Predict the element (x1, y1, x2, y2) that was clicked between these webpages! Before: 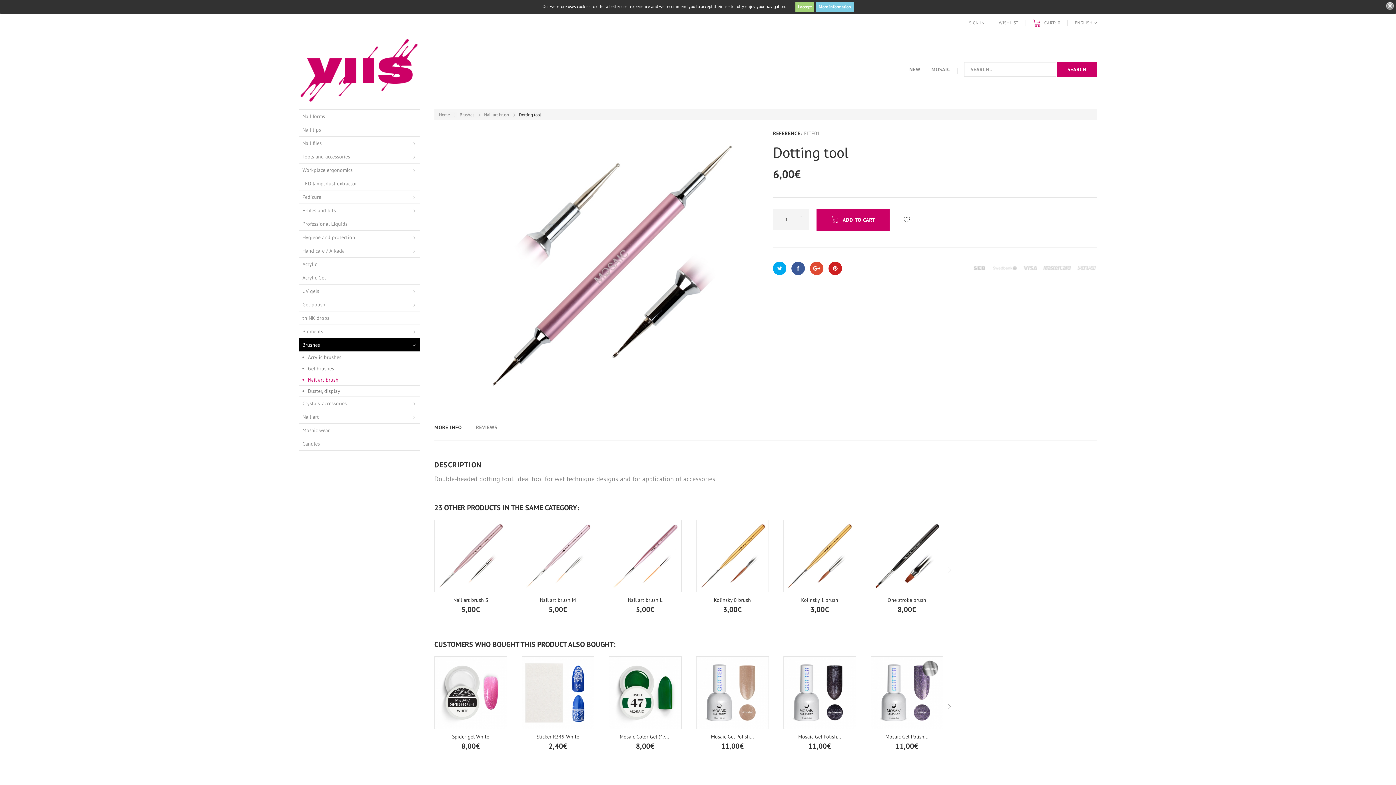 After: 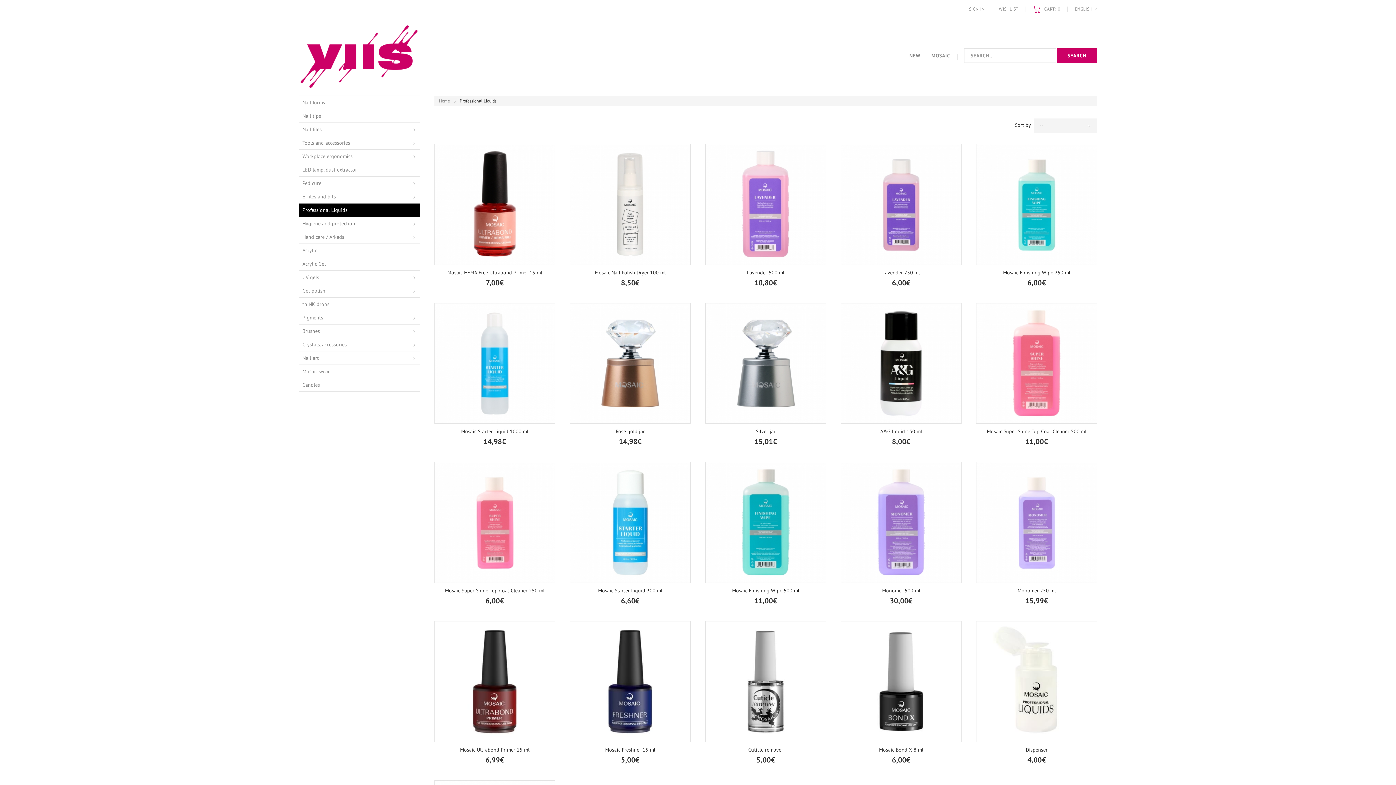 Action: label: Professional Liquids bbox: (298, 217, 419, 230)